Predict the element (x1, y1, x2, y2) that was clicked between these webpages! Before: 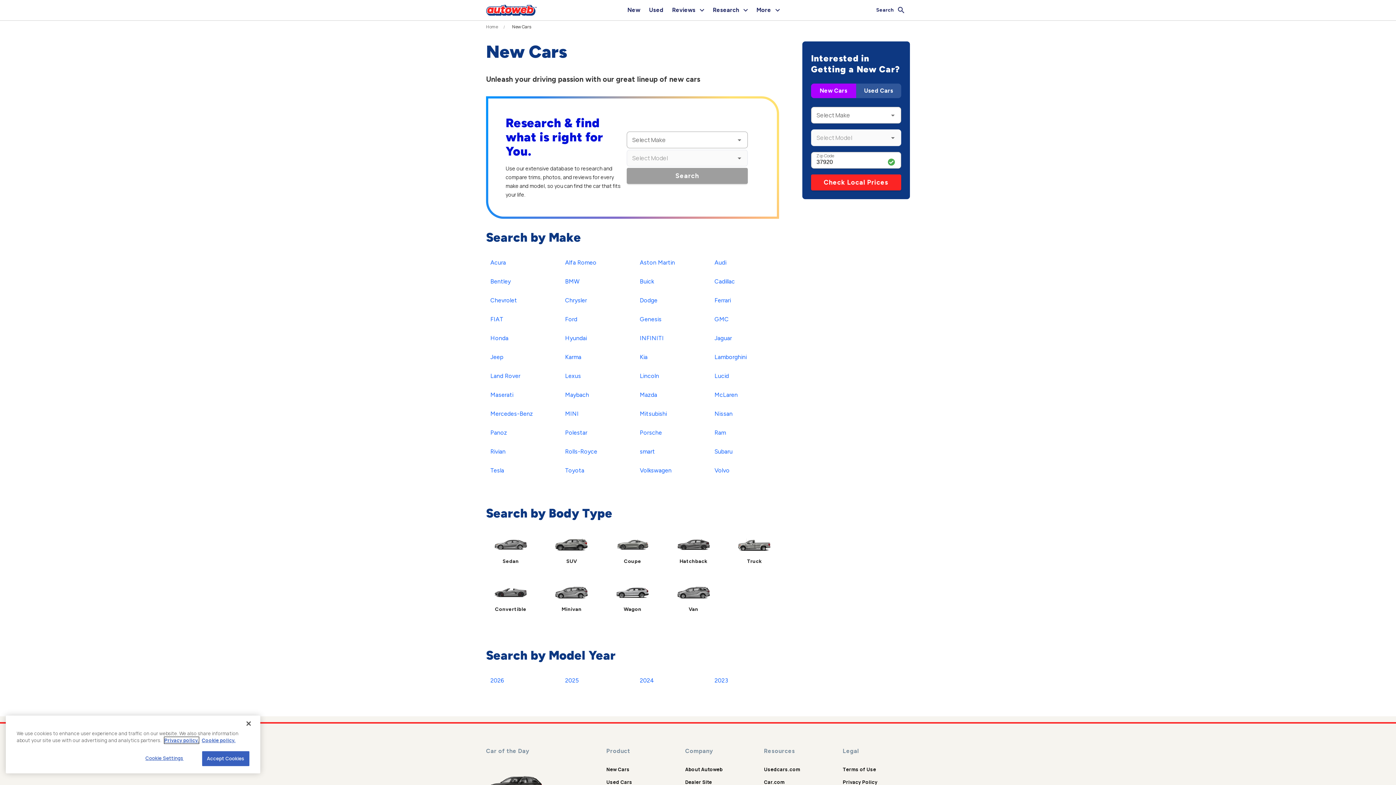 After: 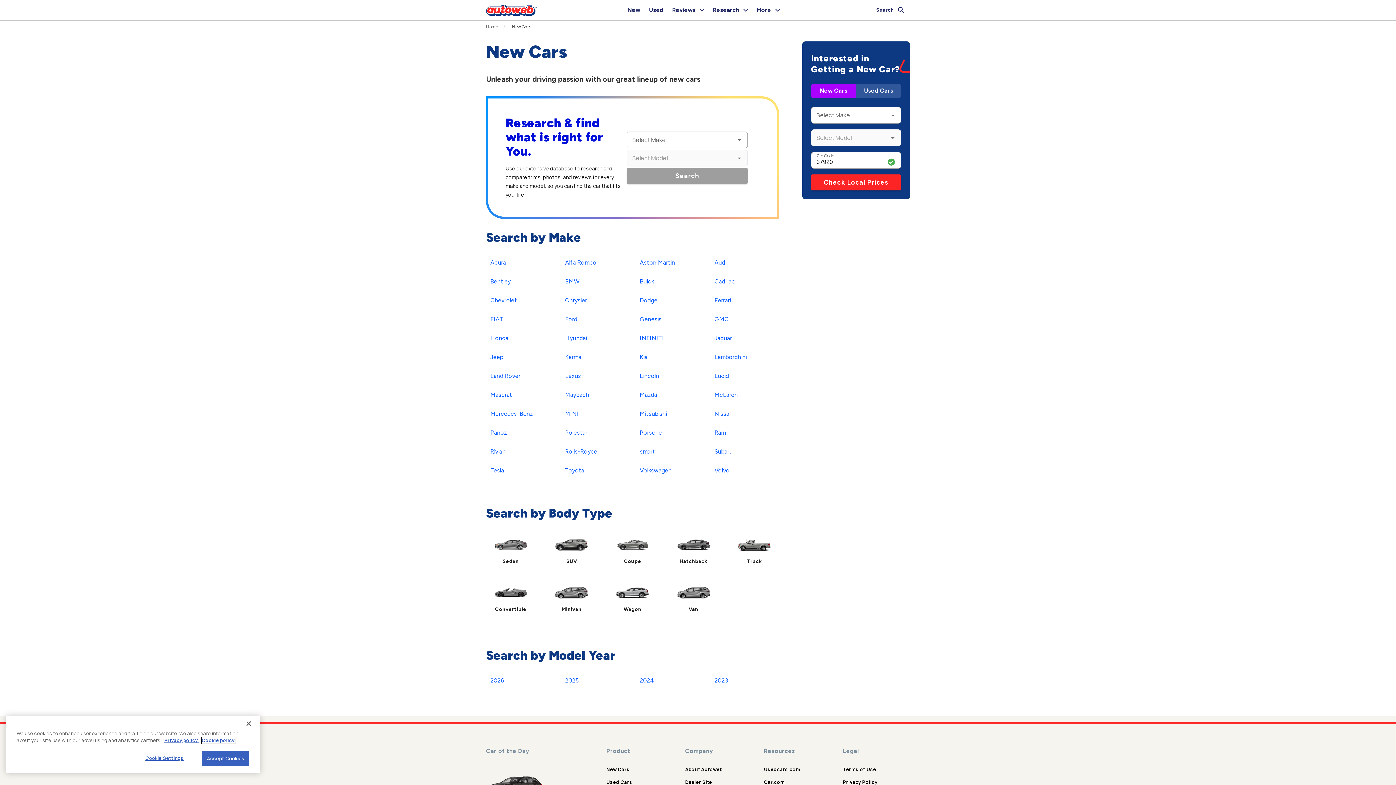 Action: bbox: (201, 737, 235, 744) label: Cookie policy.